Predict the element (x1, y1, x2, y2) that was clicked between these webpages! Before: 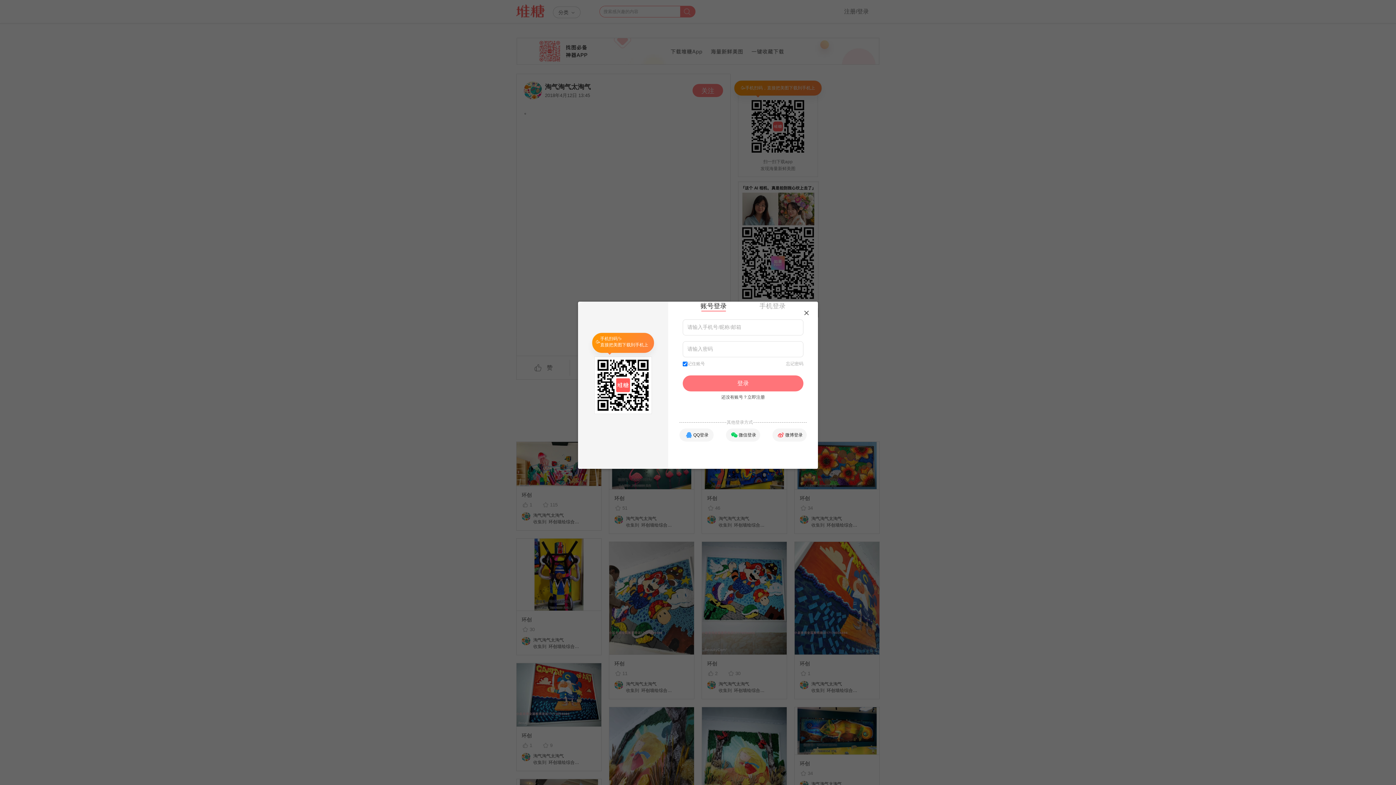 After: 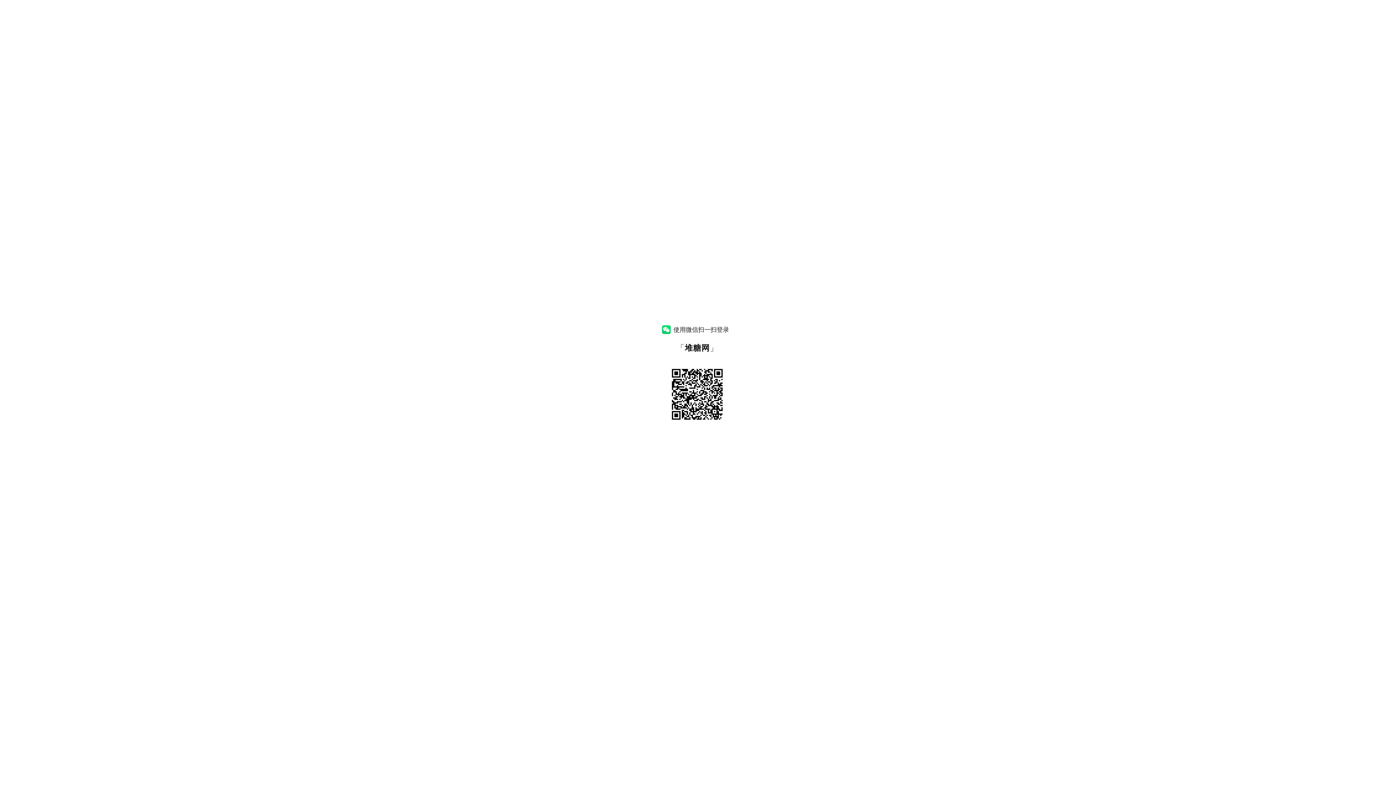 Action: bbox: (726, 428, 760, 441) label: 微信登录